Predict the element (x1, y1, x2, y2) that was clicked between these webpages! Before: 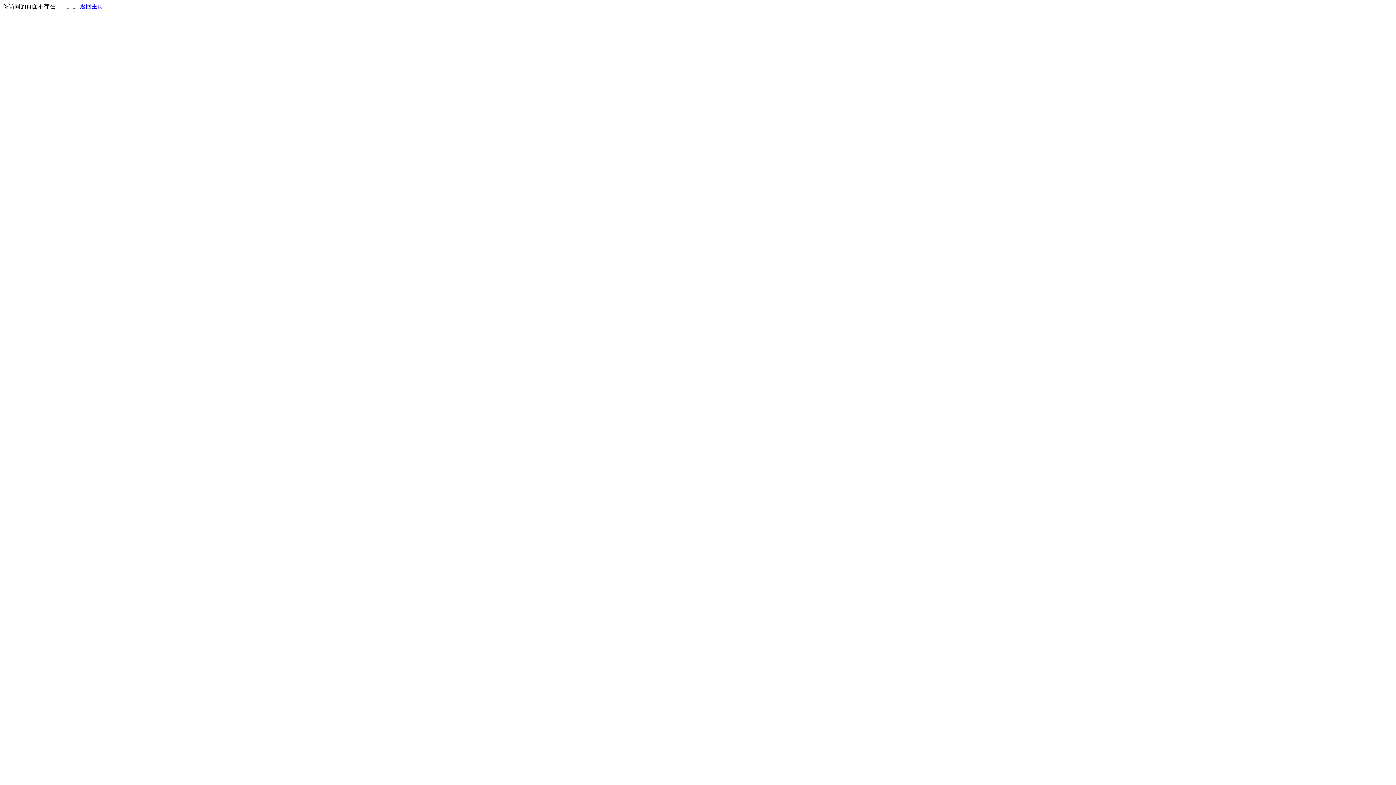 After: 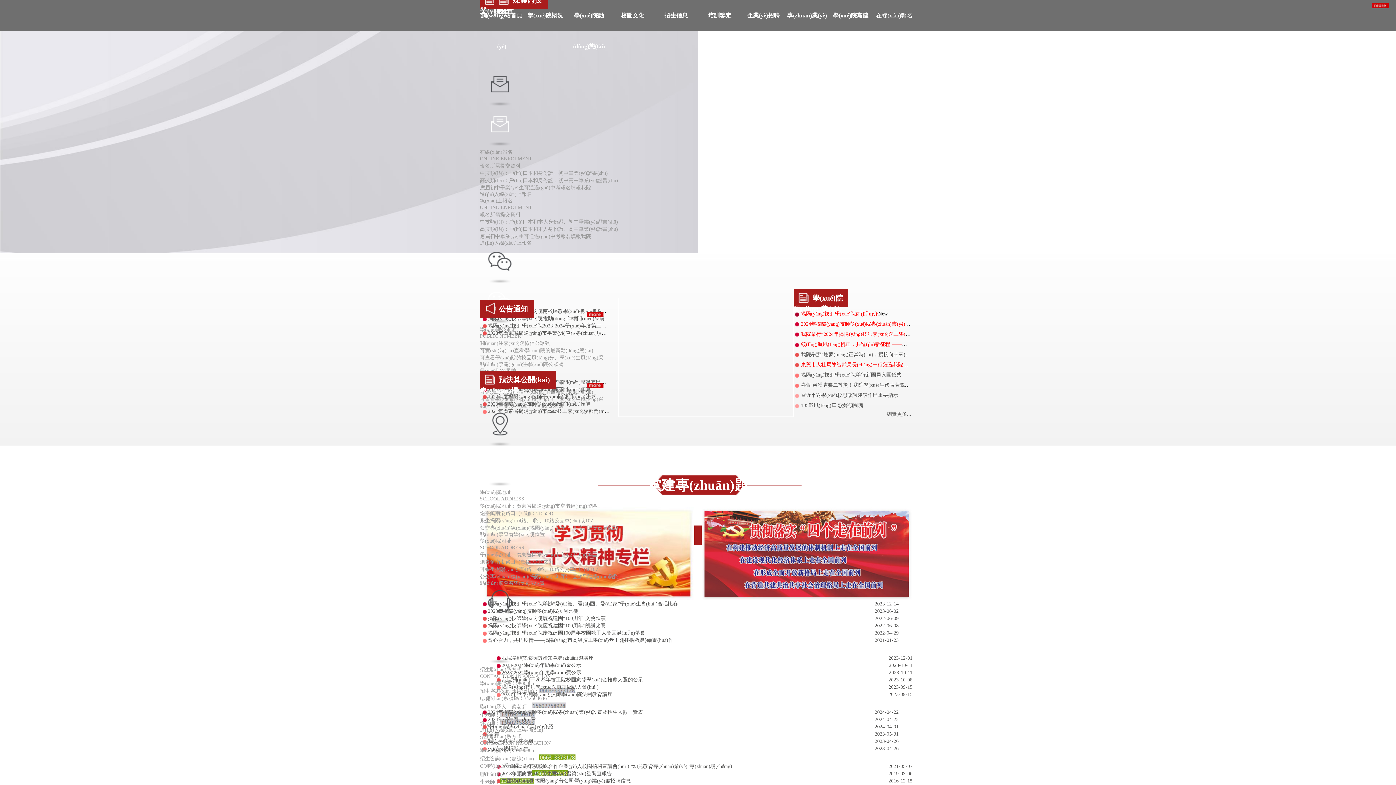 Action: label: 返回主页 bbox: (80, 3, 103, 9)